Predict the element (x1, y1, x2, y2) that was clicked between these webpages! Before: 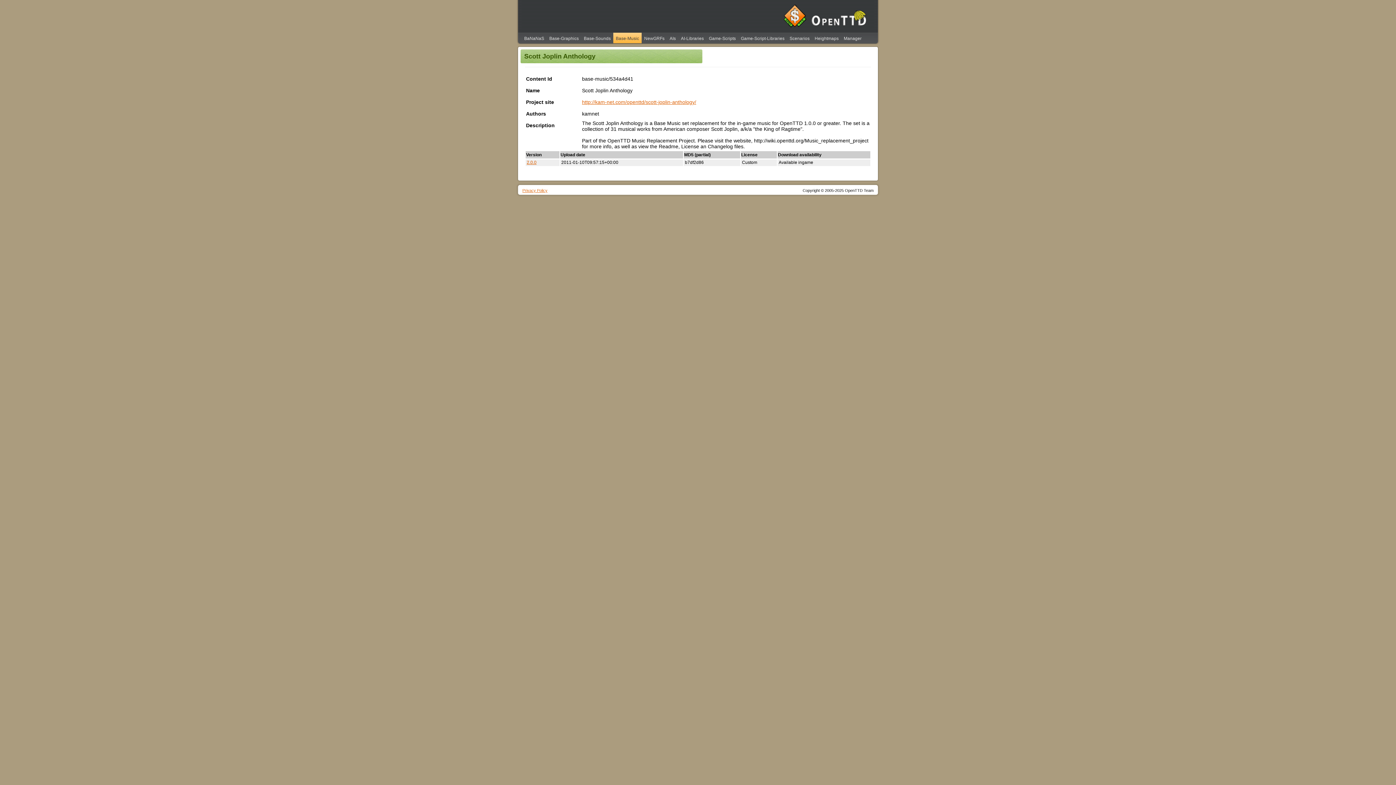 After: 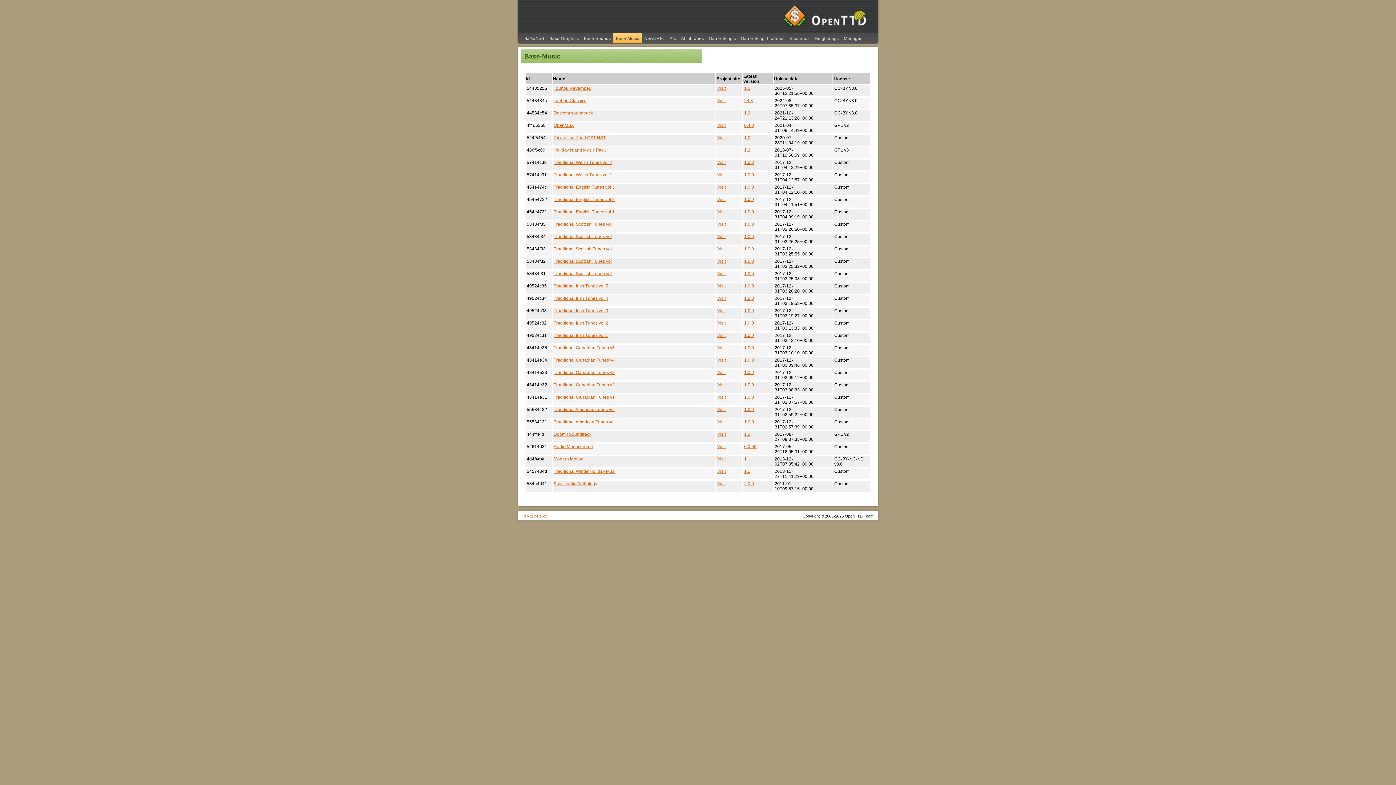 Action: label: Base-Music bbox: (613, 32, 641, 44)